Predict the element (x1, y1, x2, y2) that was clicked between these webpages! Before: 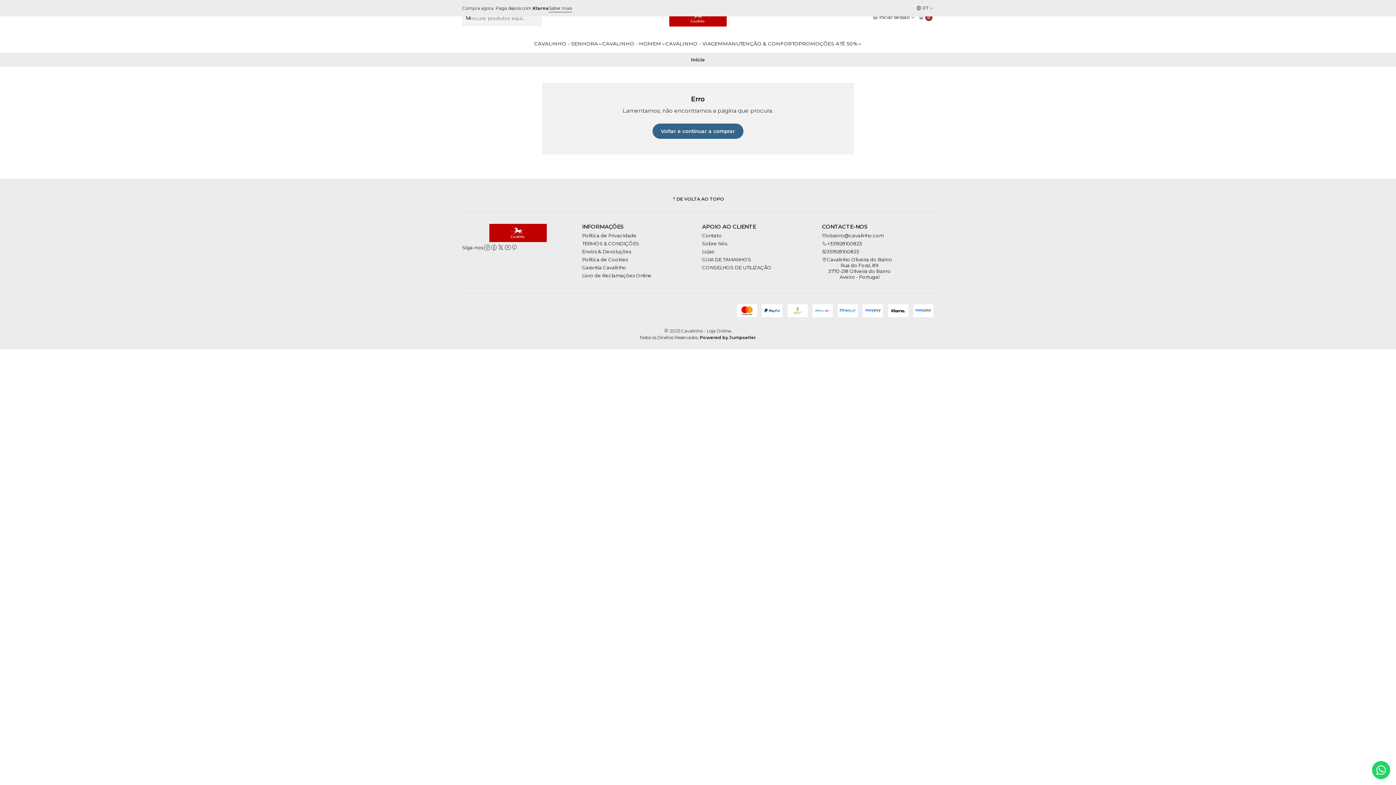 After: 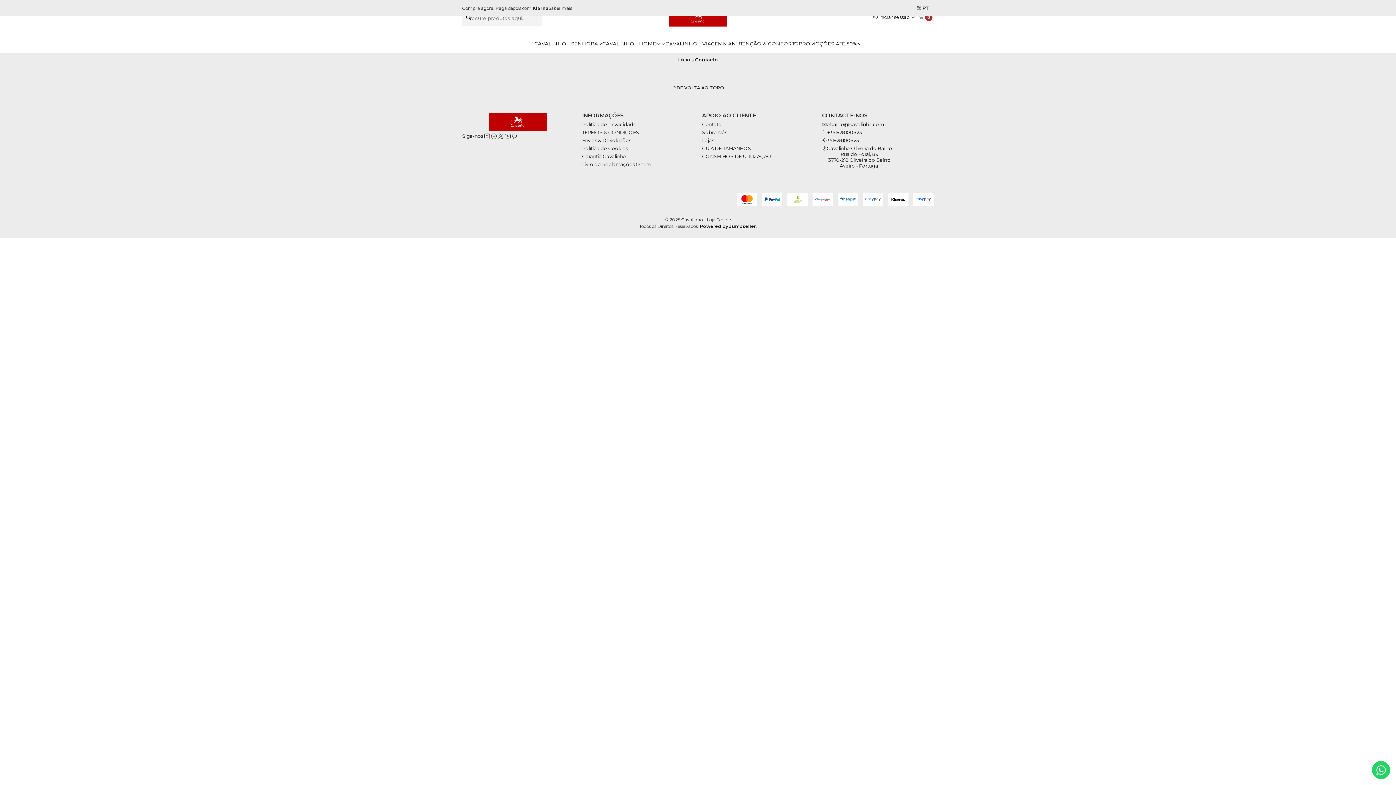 Action: label: Contato bbox: (702, 231, 721, 239)